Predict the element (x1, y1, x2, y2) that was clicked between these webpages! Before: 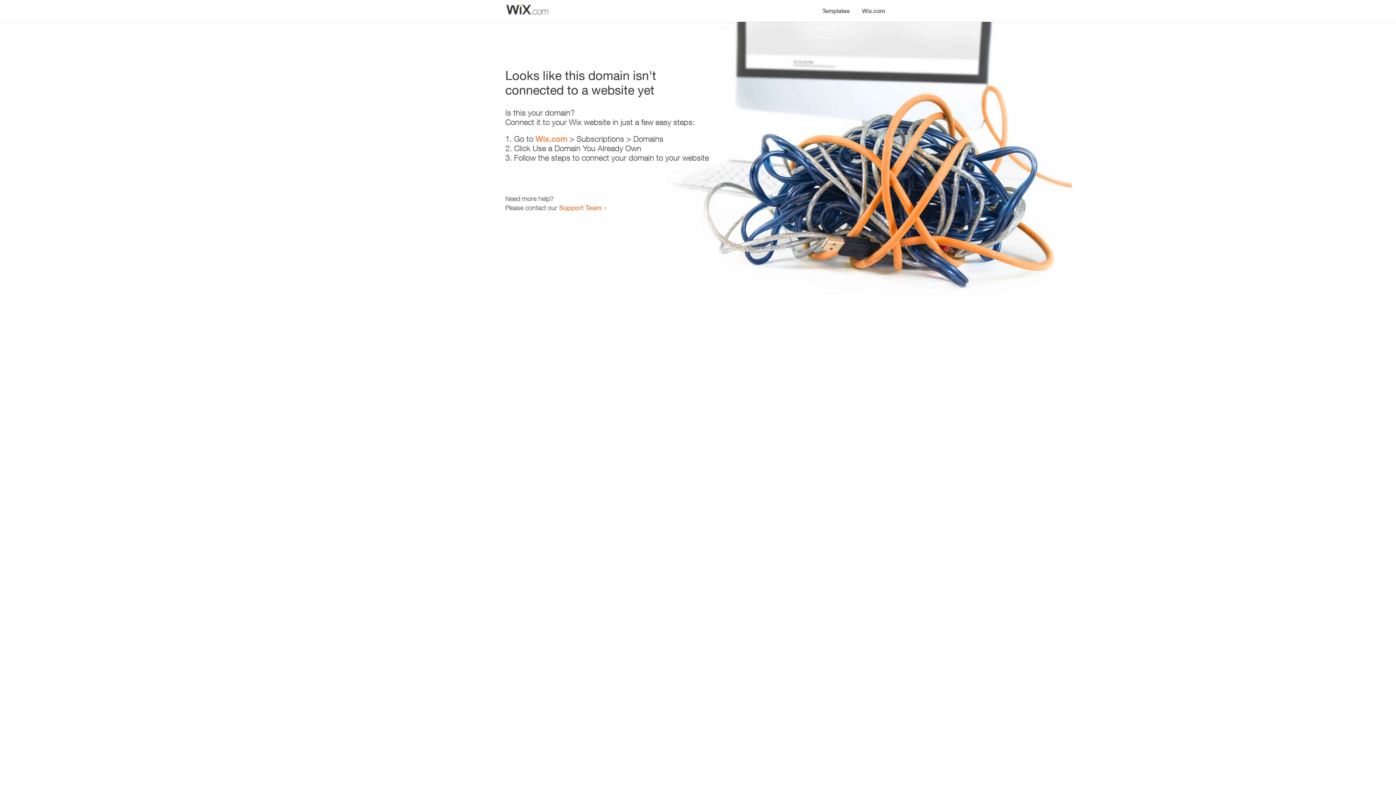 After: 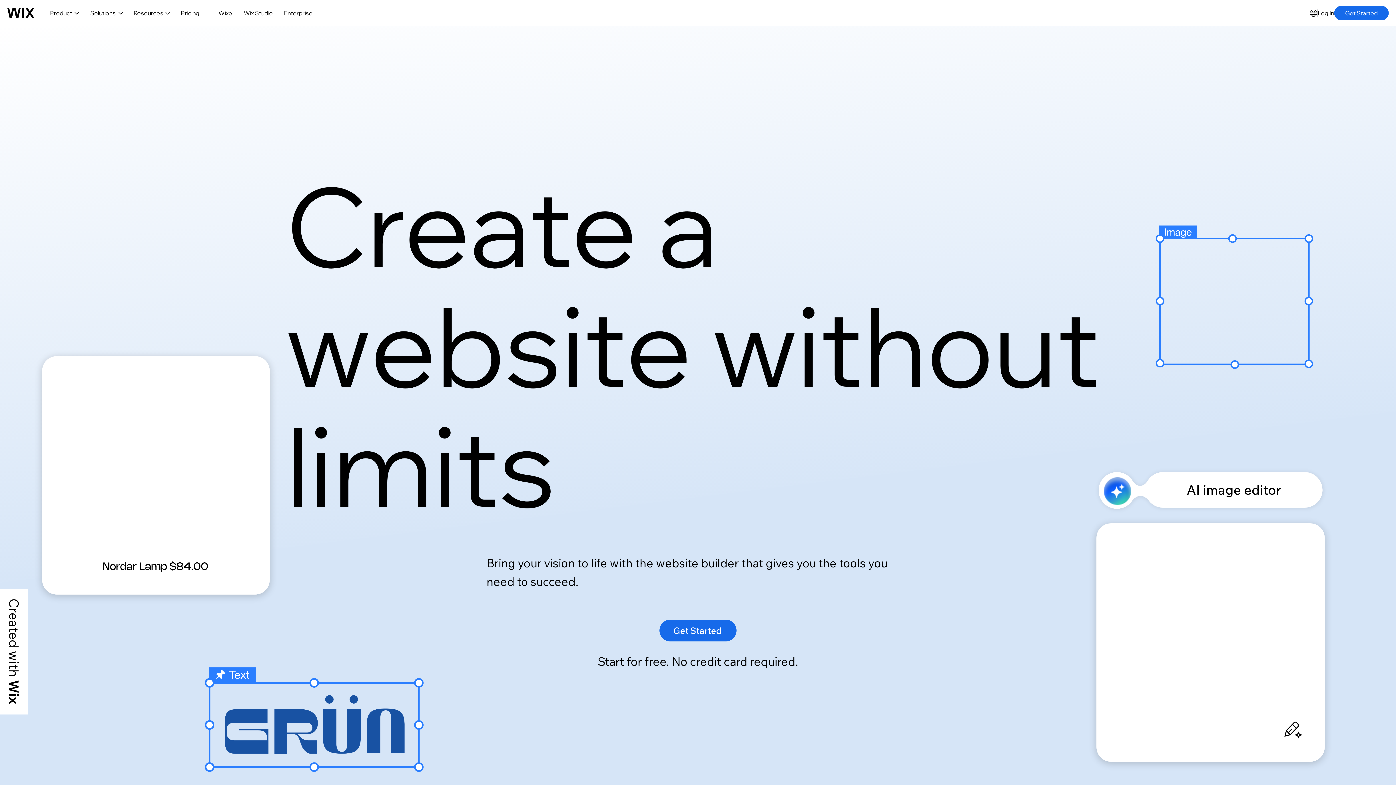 Action: label: Wix.com bbox: (535, 134, 567, 143)